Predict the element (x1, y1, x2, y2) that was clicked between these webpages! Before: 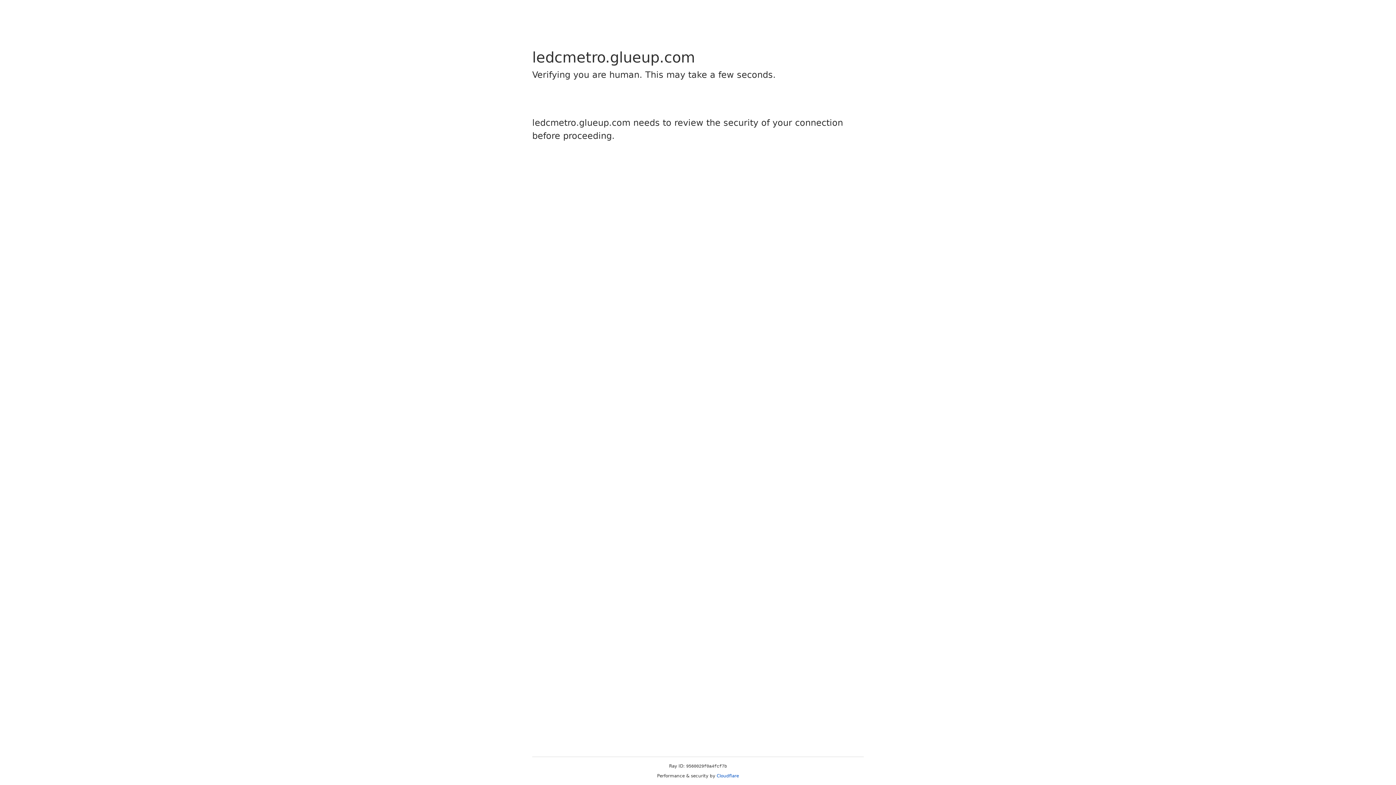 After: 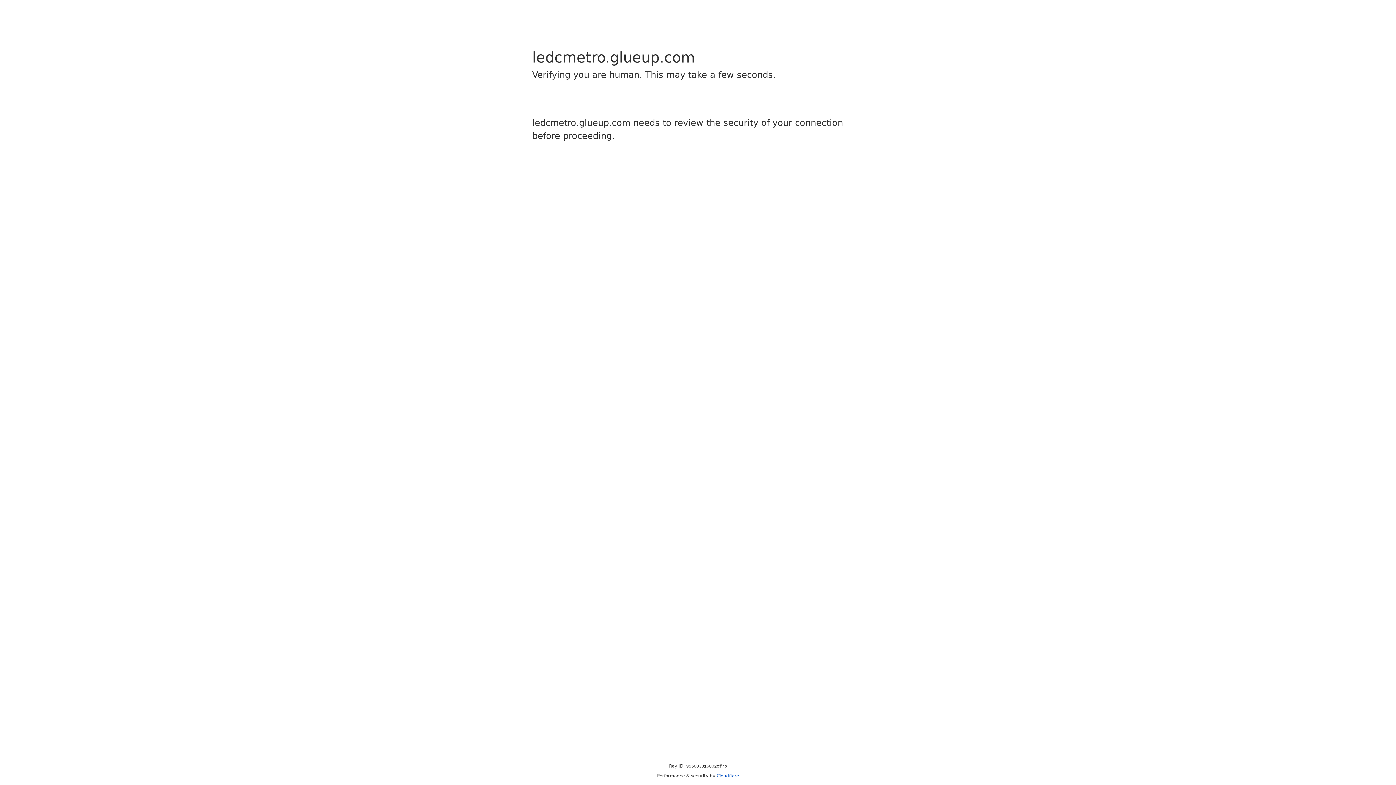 Action: bbox: (716, 773, 739, 778) label: Cloudflare